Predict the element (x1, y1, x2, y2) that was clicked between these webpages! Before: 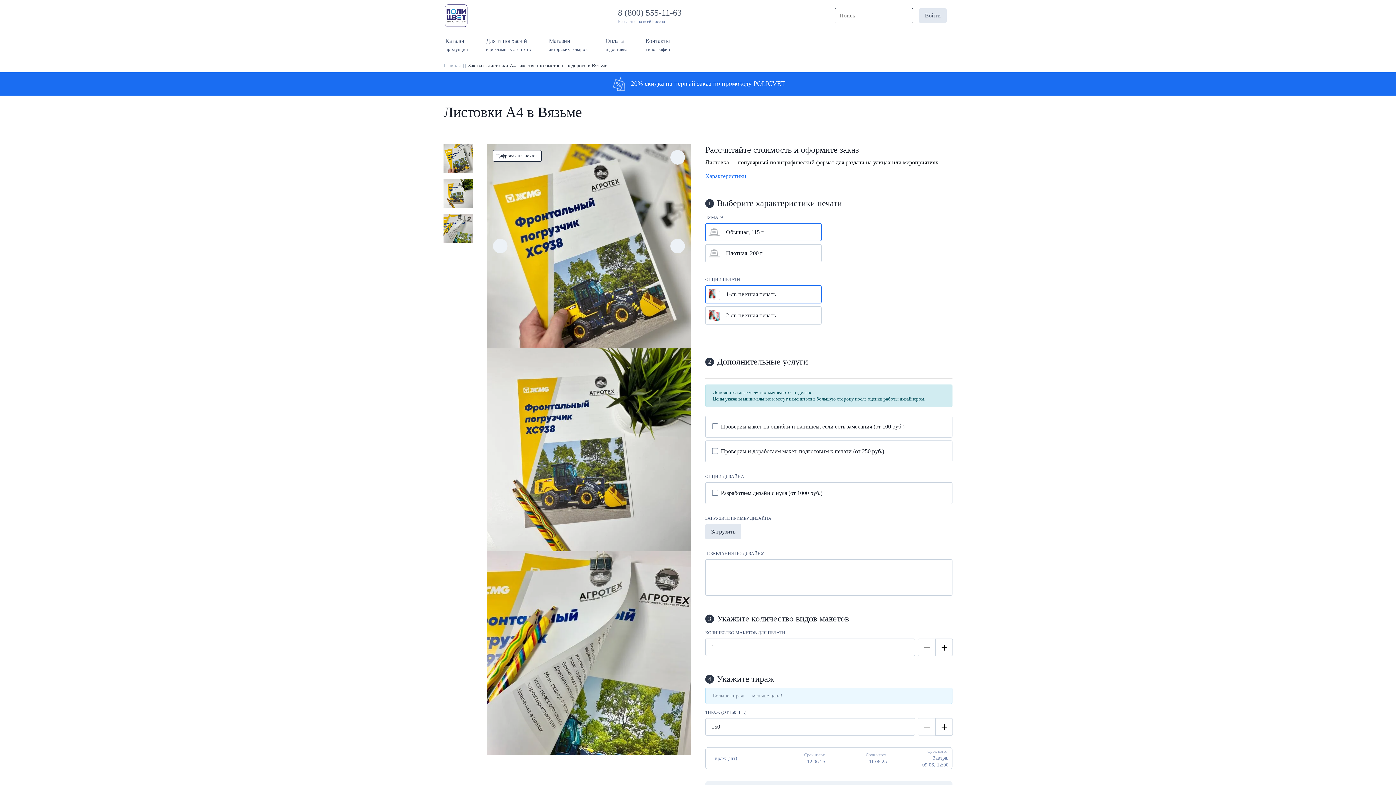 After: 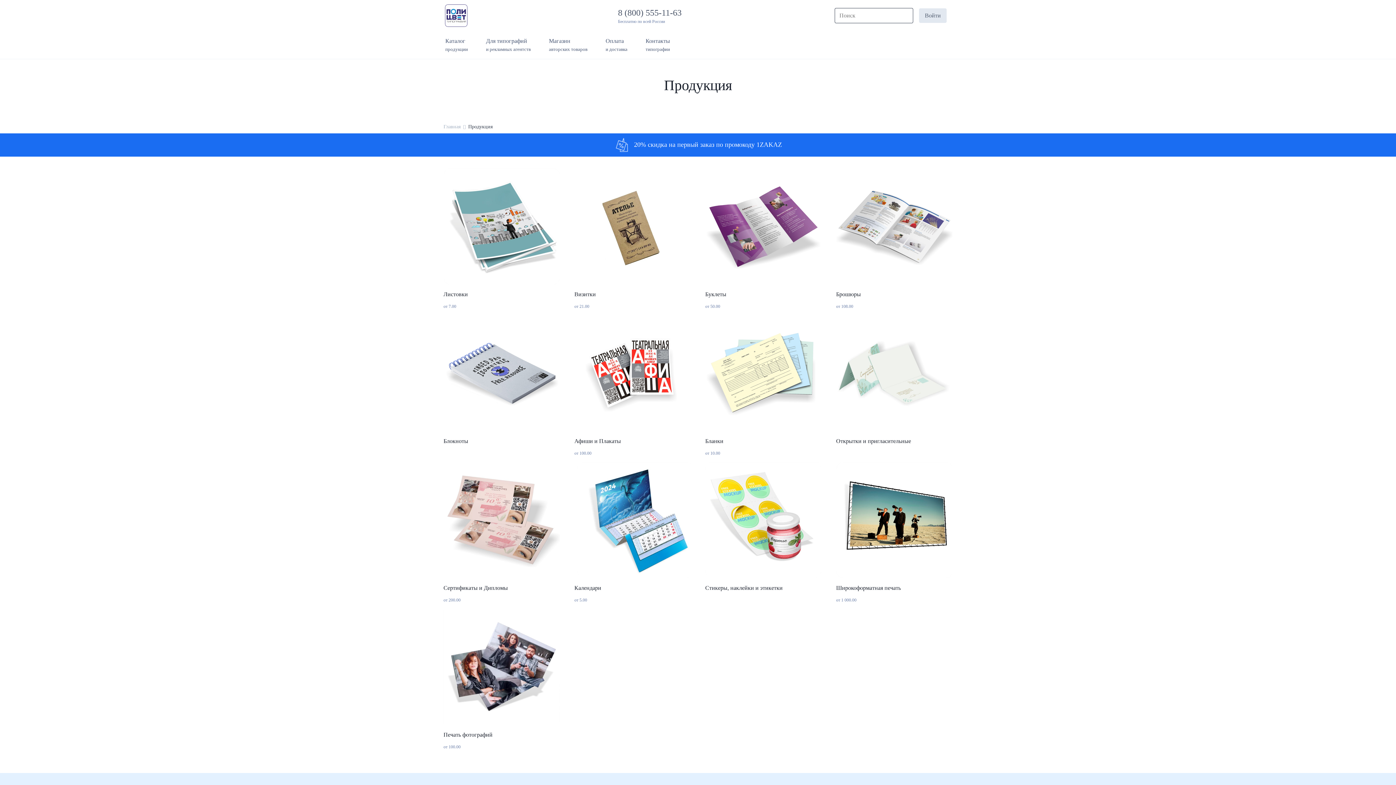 Action: label: Каталог
продукции bbox: (443, 34, 469, 56)